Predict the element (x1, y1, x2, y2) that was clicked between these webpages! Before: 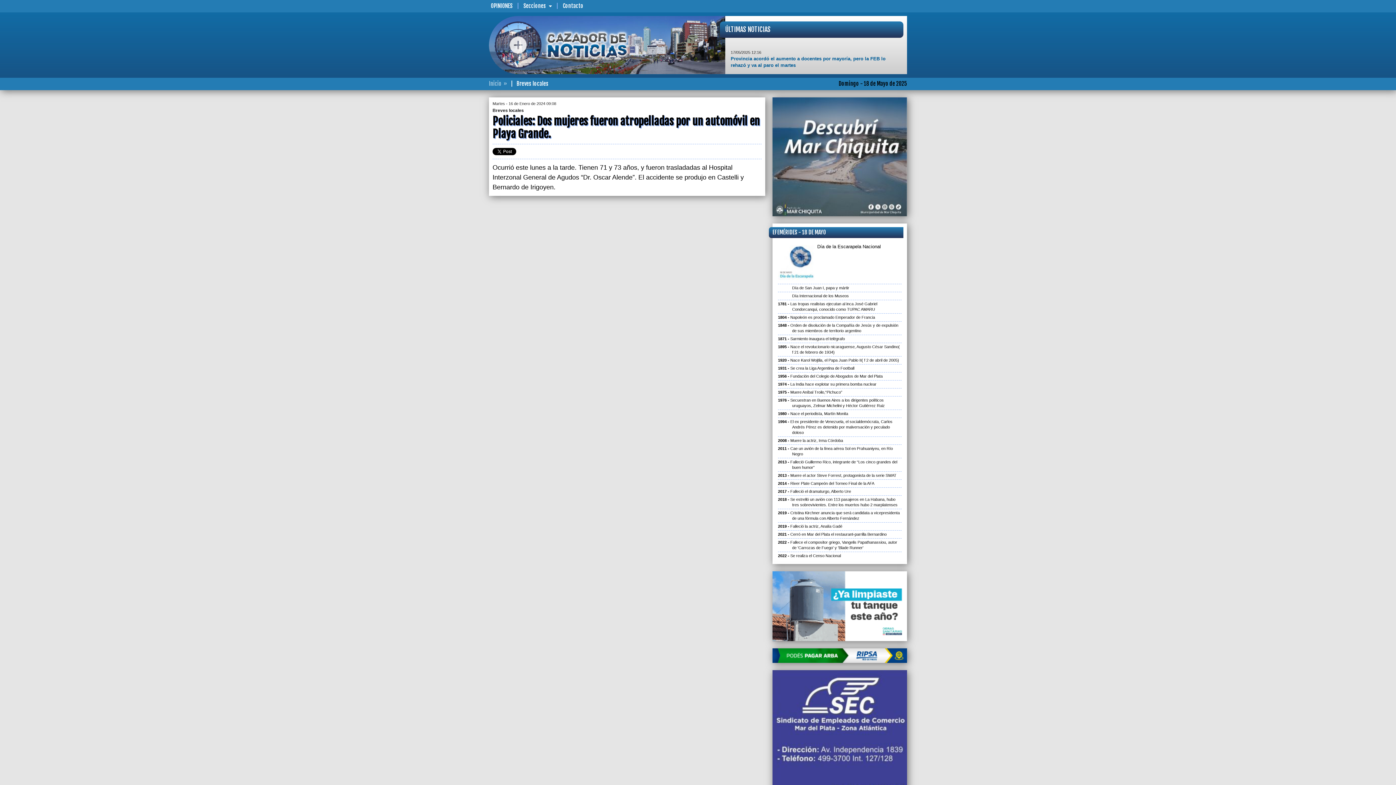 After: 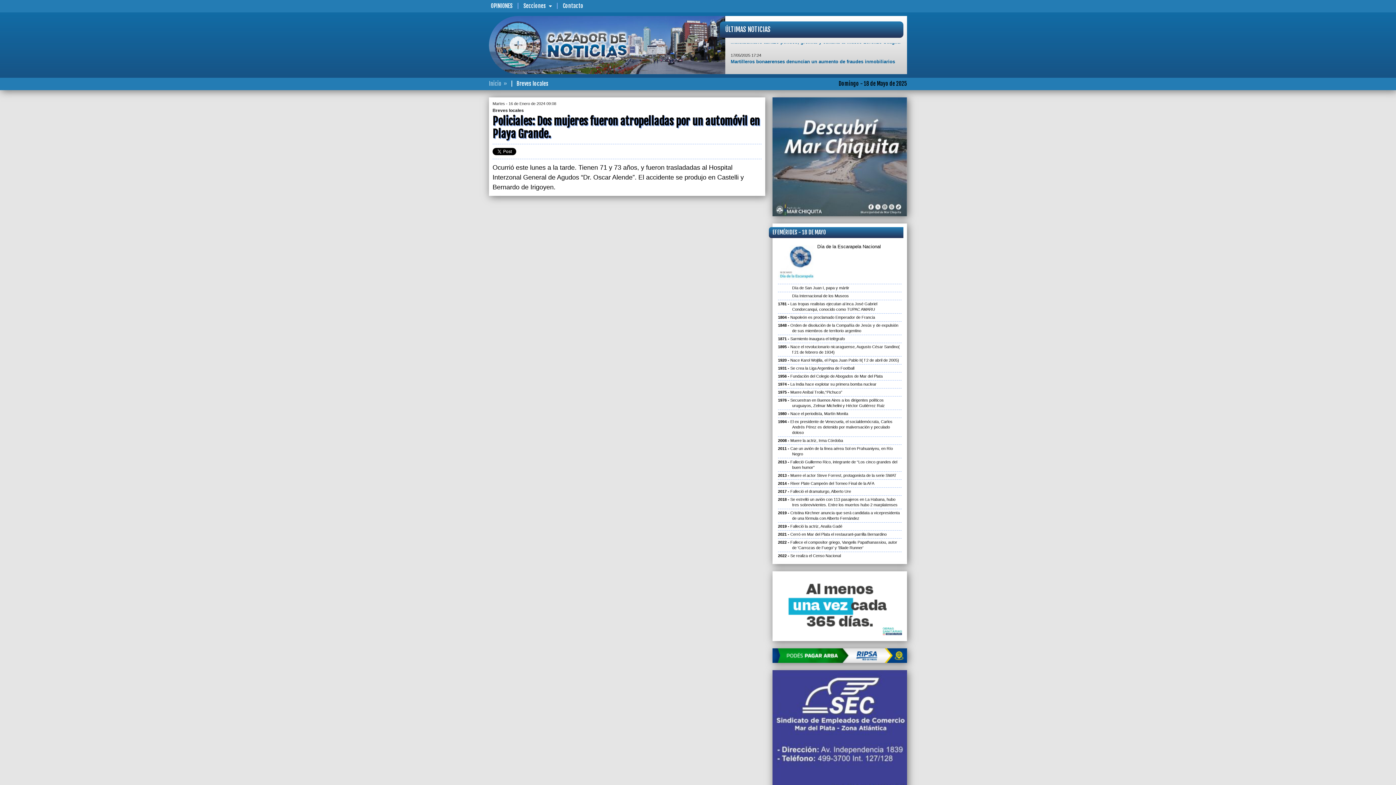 Action: bbox: (772, 652, 907, 658)